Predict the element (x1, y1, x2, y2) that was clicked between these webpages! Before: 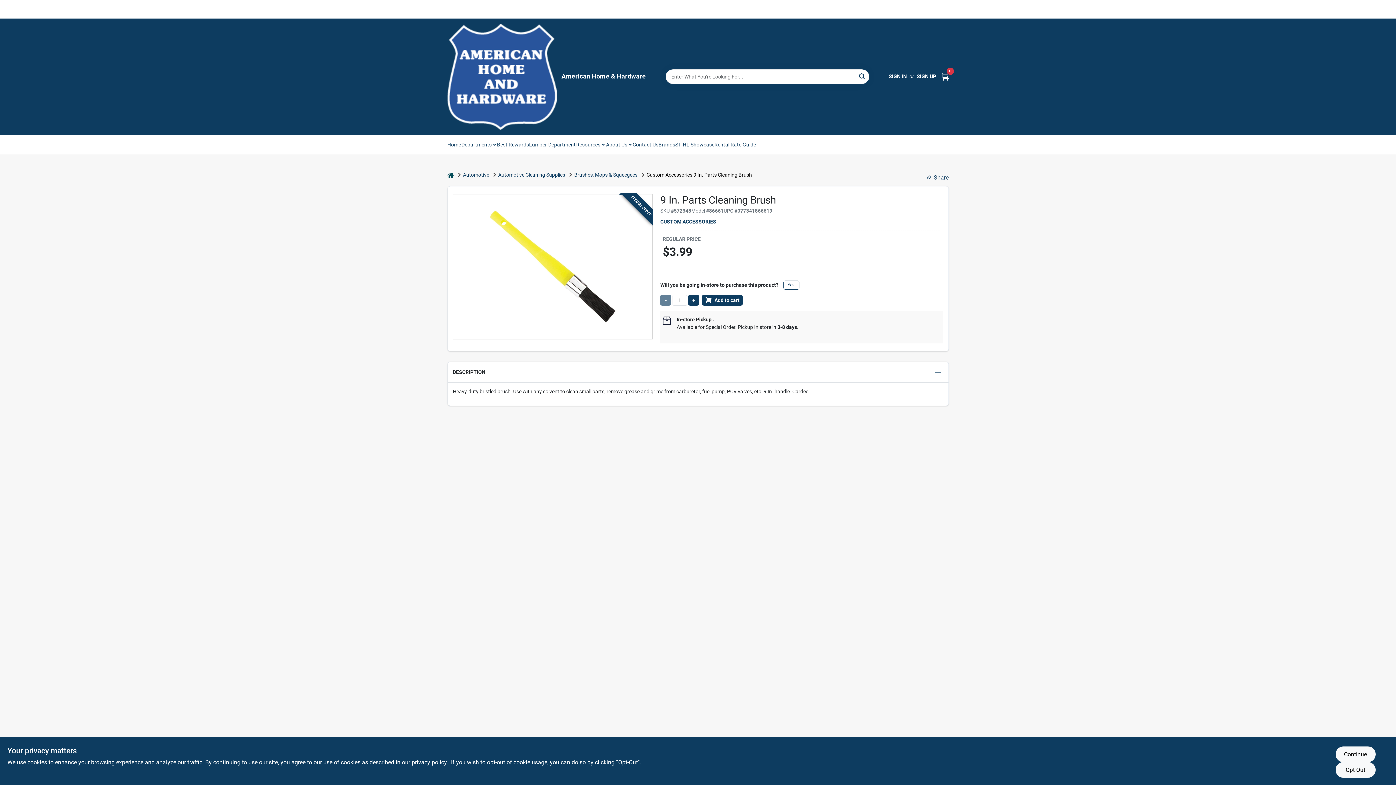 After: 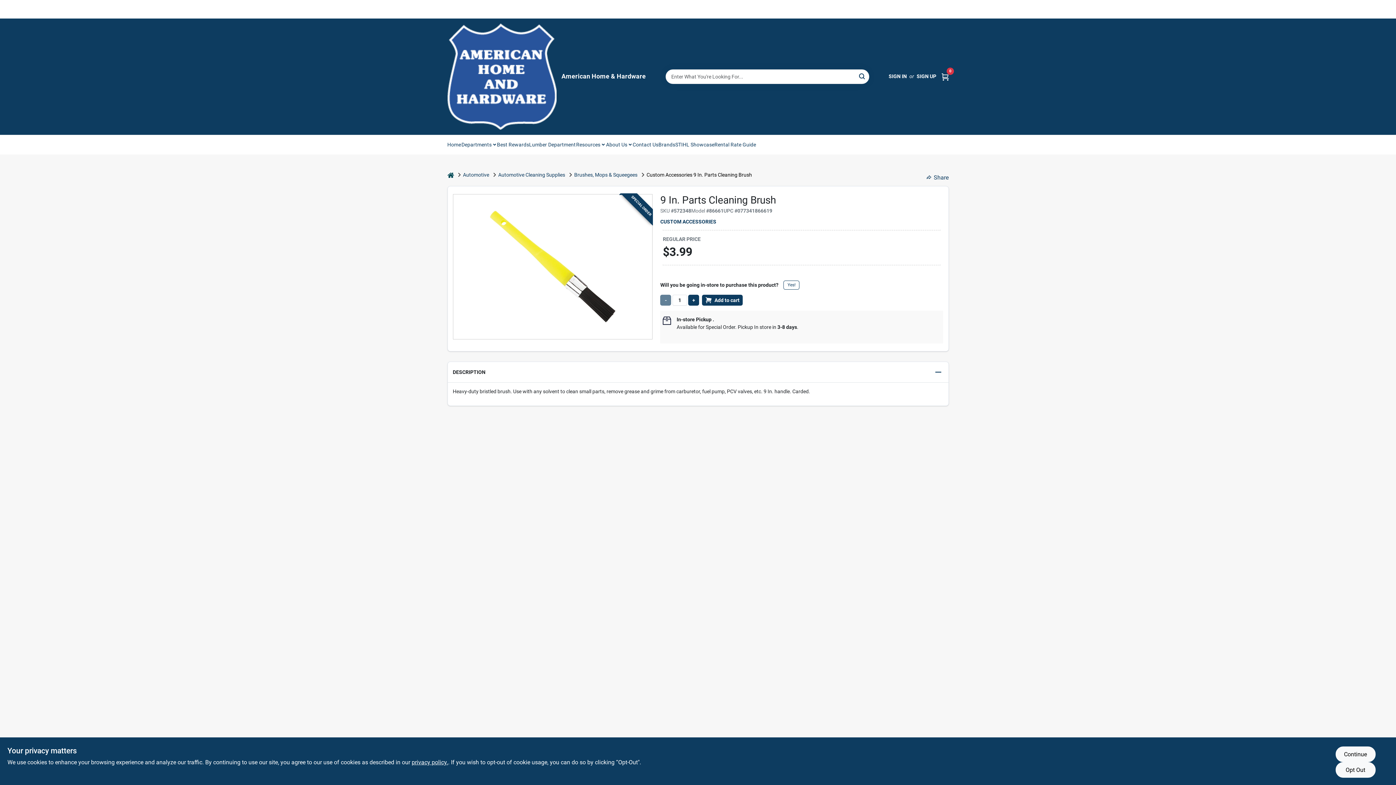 Action: label: DESCRIPTION bbox: (447, 362, 948, 382)